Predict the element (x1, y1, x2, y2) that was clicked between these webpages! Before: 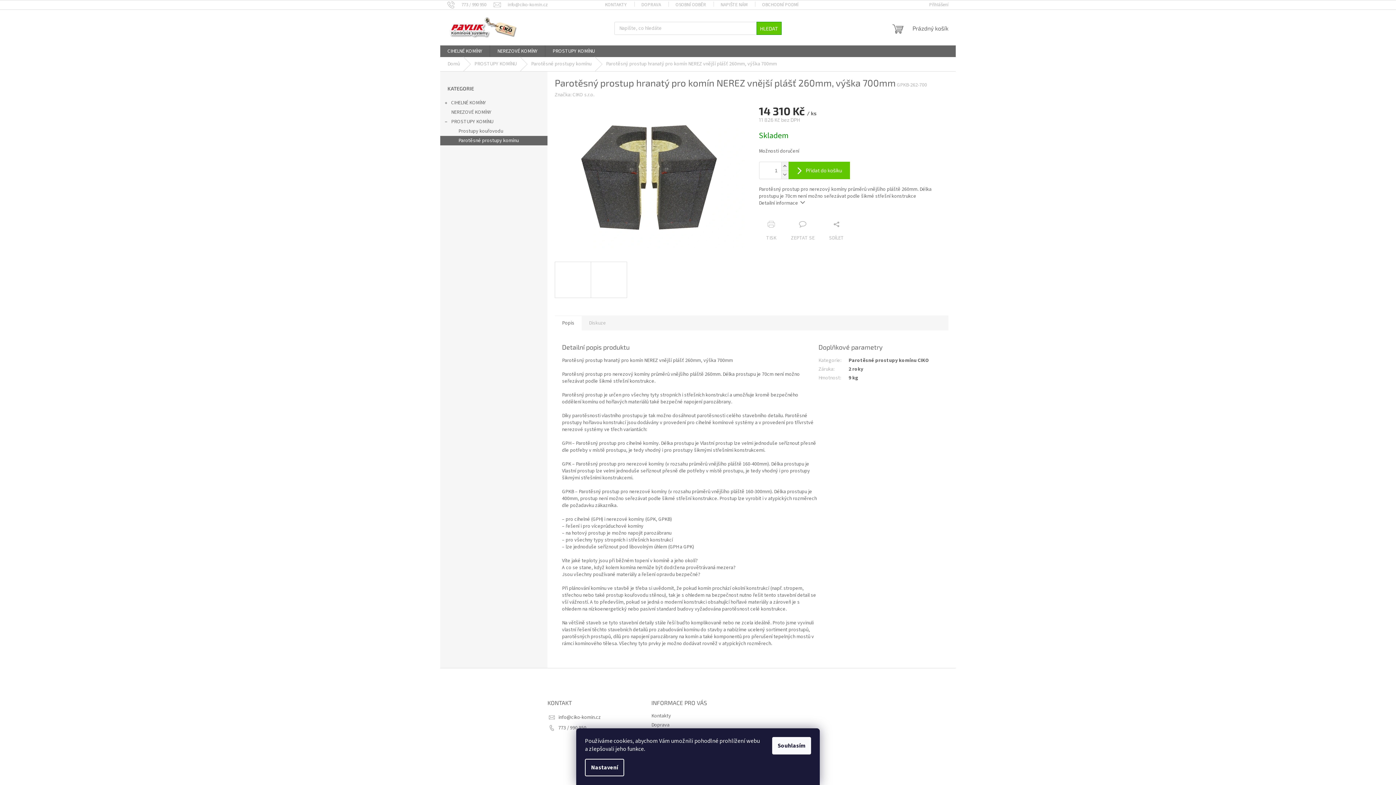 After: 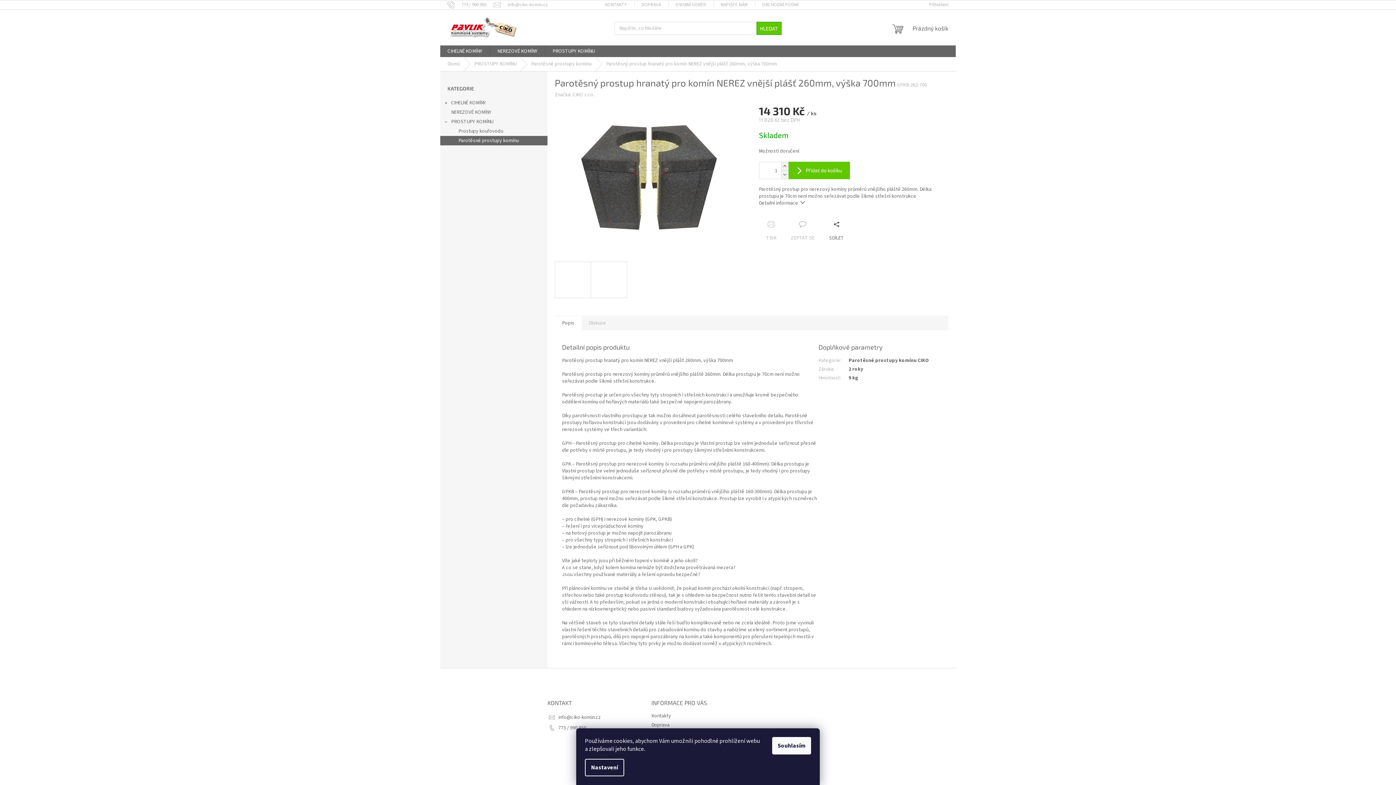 Action: bbox: (822, 220, 851, 241) label: SDÍLET